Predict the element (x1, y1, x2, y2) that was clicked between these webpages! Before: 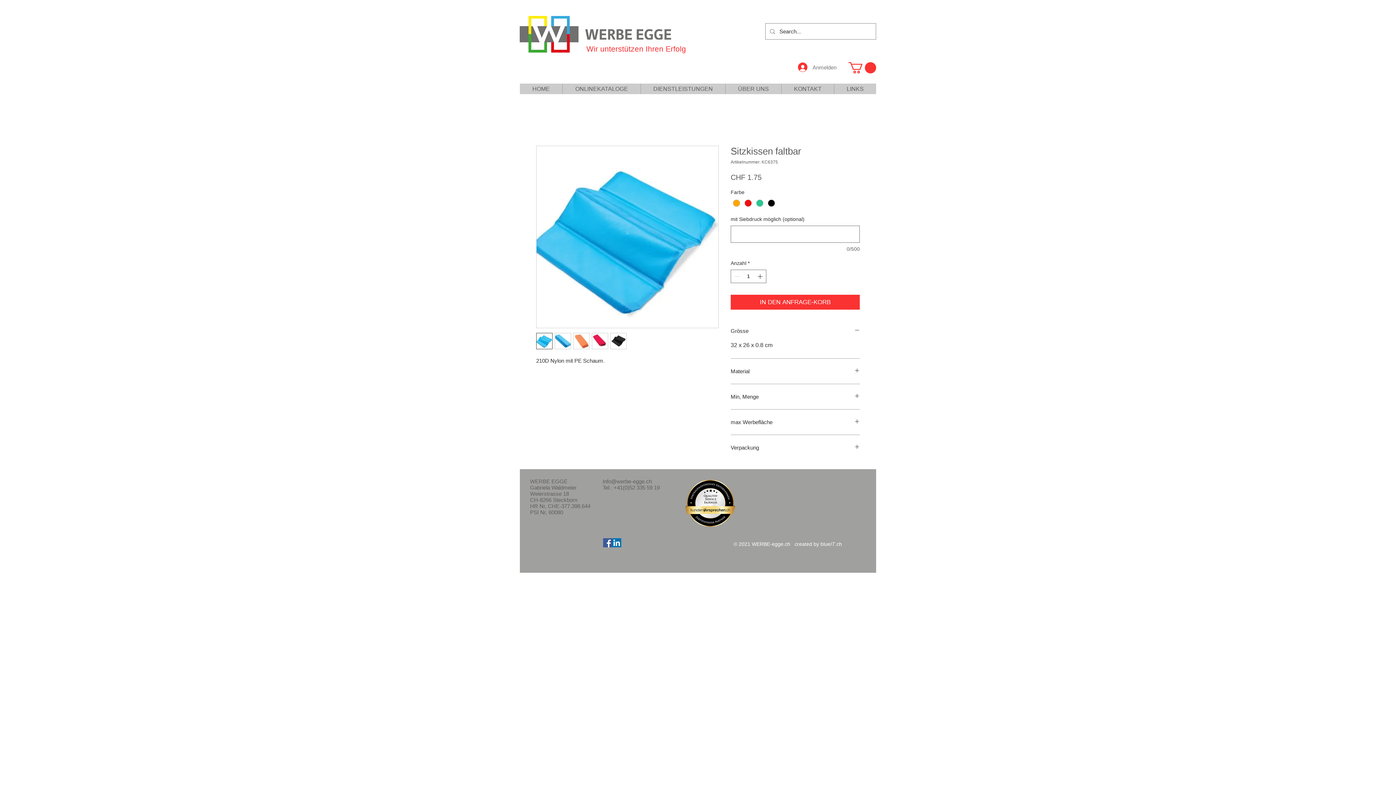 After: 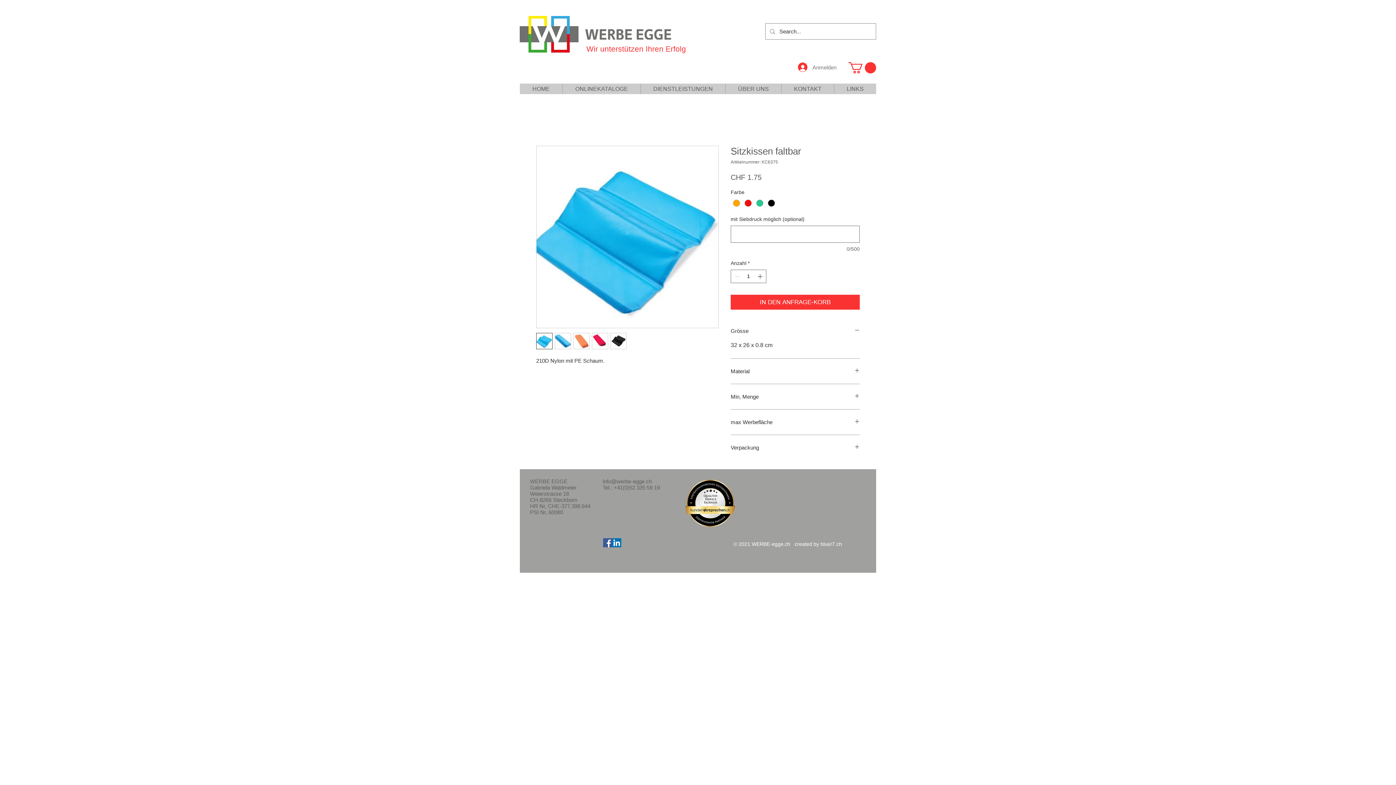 Action: bbox: (573, 333, 589, 349)